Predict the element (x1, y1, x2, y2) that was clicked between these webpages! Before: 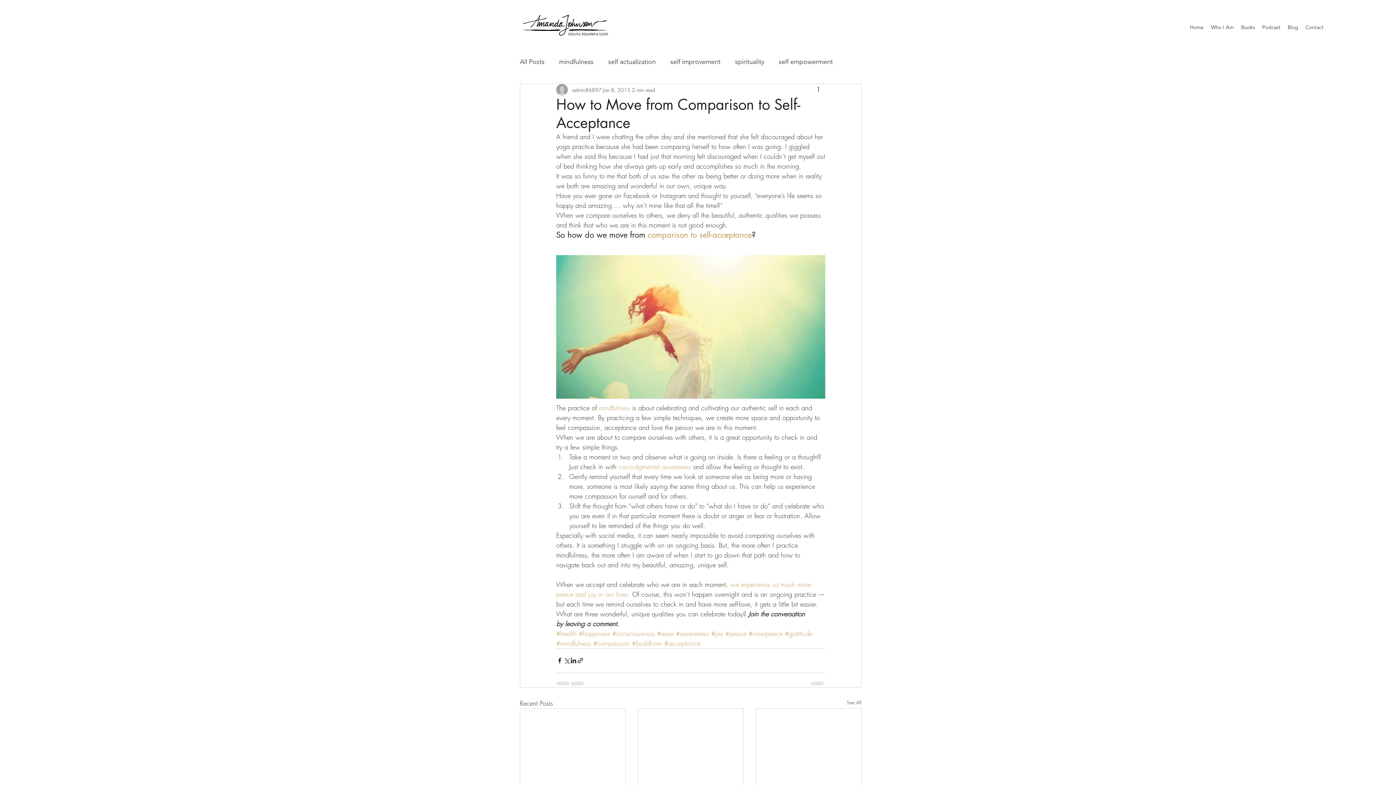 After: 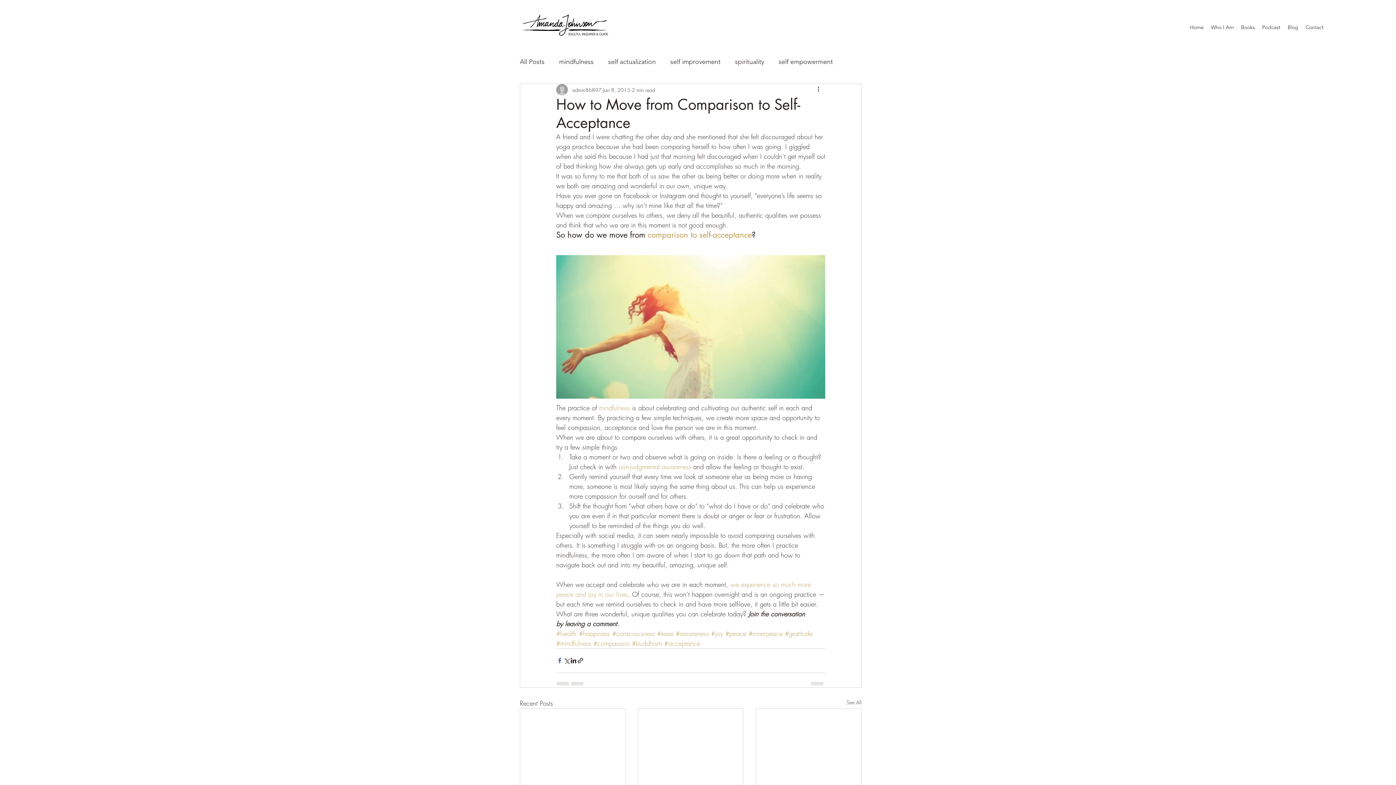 Action: label: Share via Facebook bbox: (556, 657, 563, 664)